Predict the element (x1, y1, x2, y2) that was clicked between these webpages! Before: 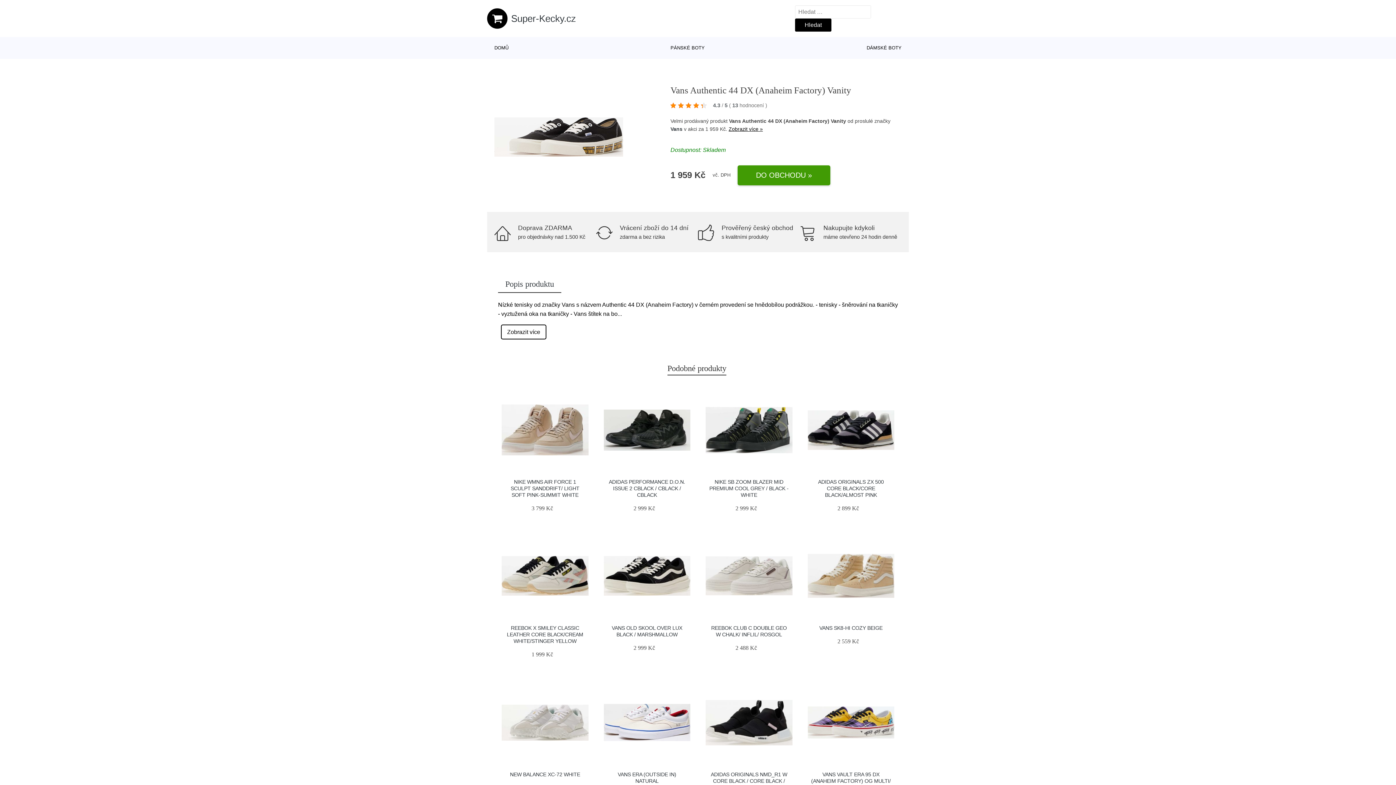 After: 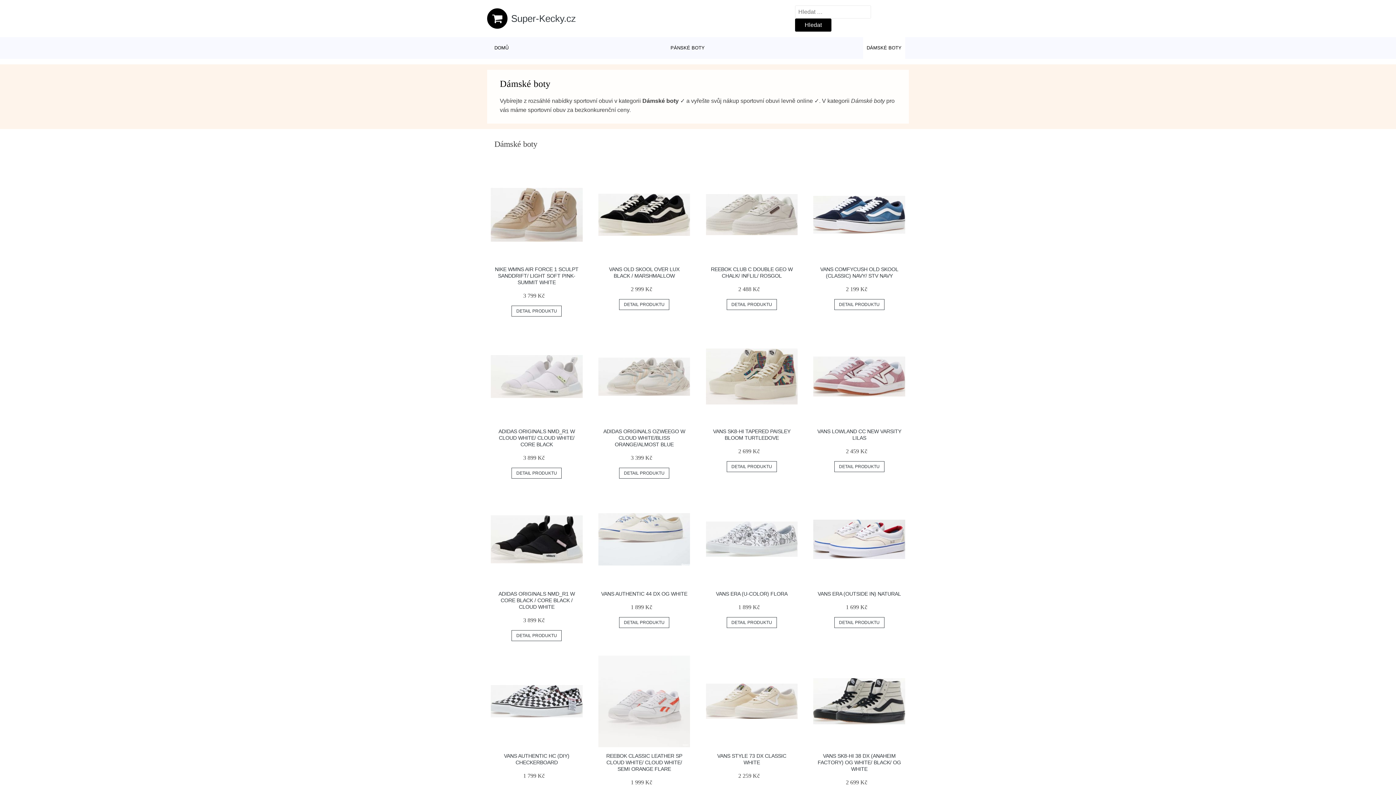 Action: label: DÁMSKÉ BOTY bbox: (863, 37, 905, 58)